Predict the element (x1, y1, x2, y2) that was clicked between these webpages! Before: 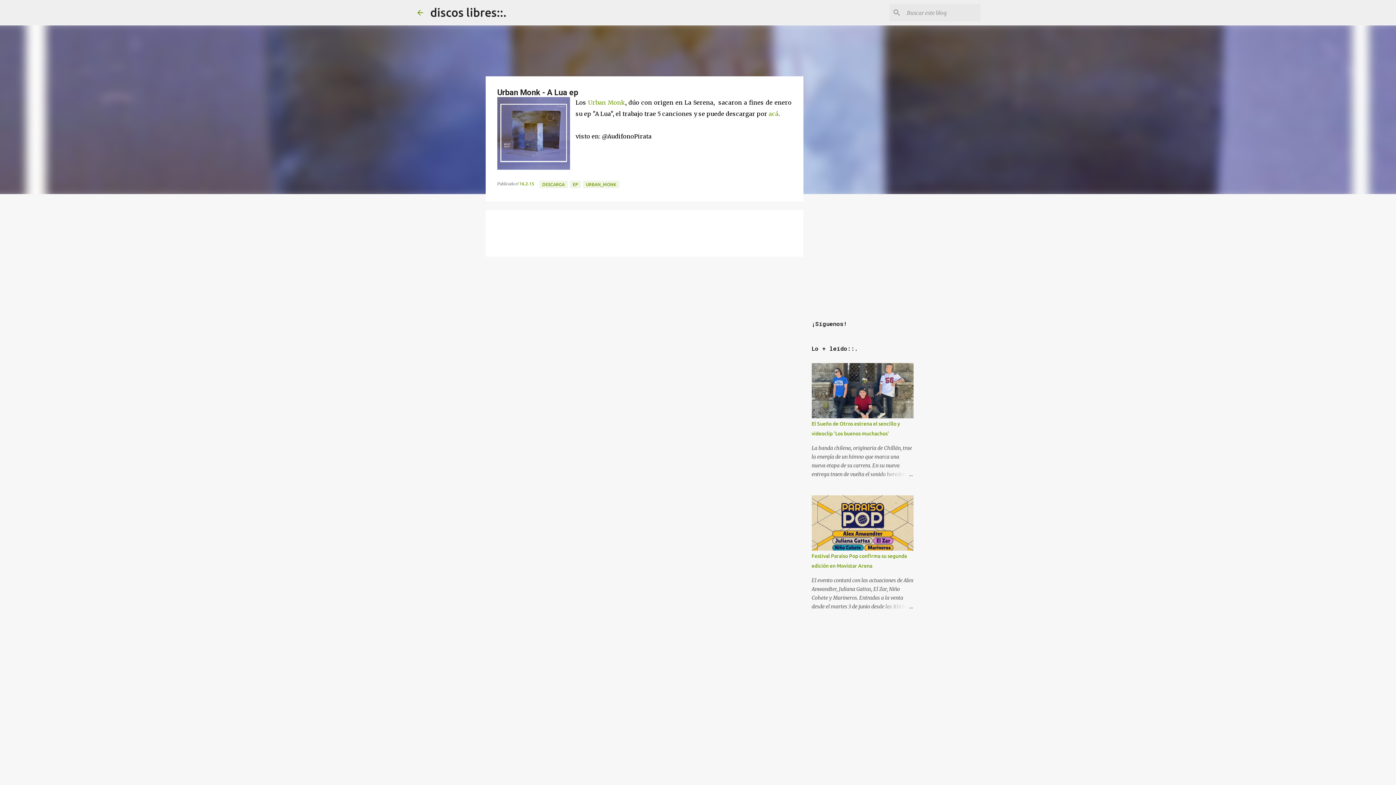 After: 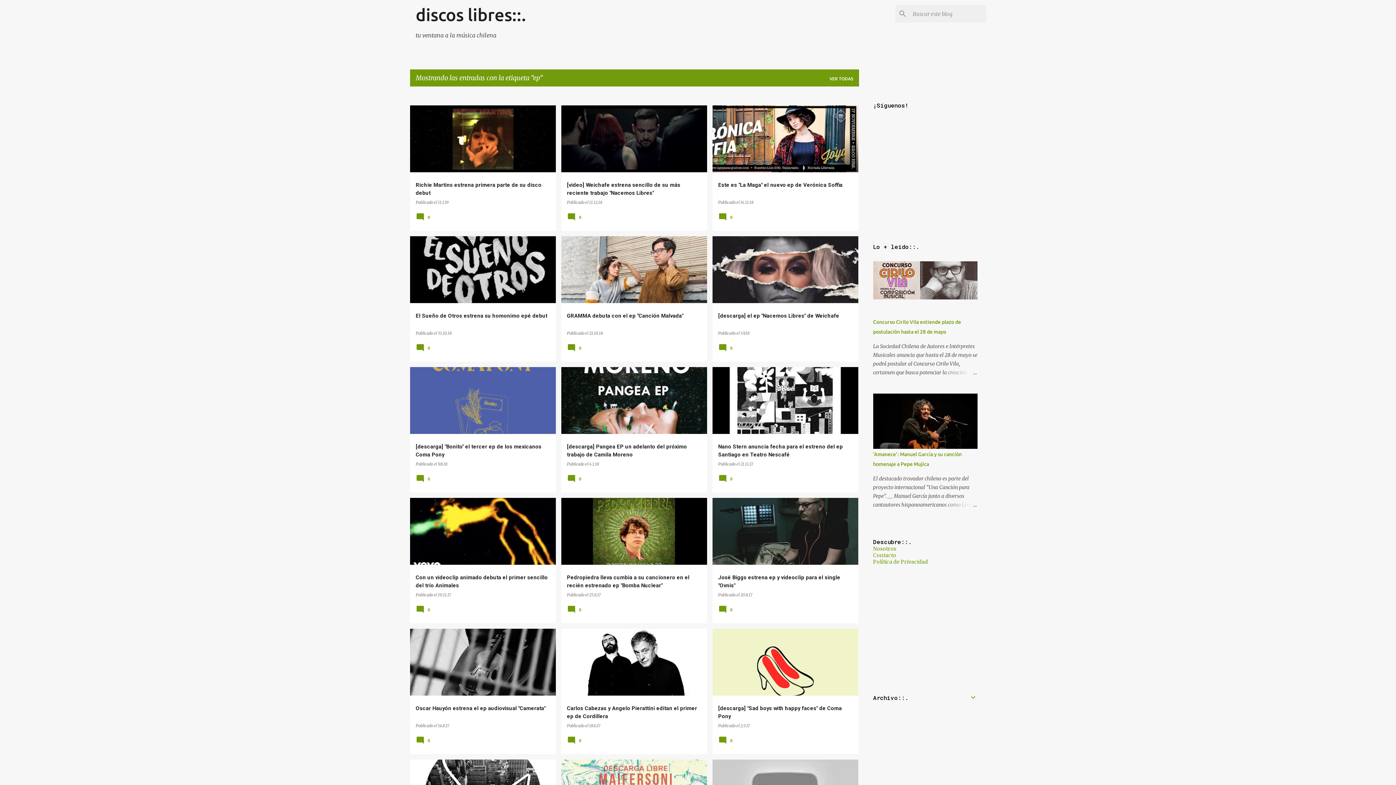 Action: label: EP bbox: (570, 180, 580, 188)